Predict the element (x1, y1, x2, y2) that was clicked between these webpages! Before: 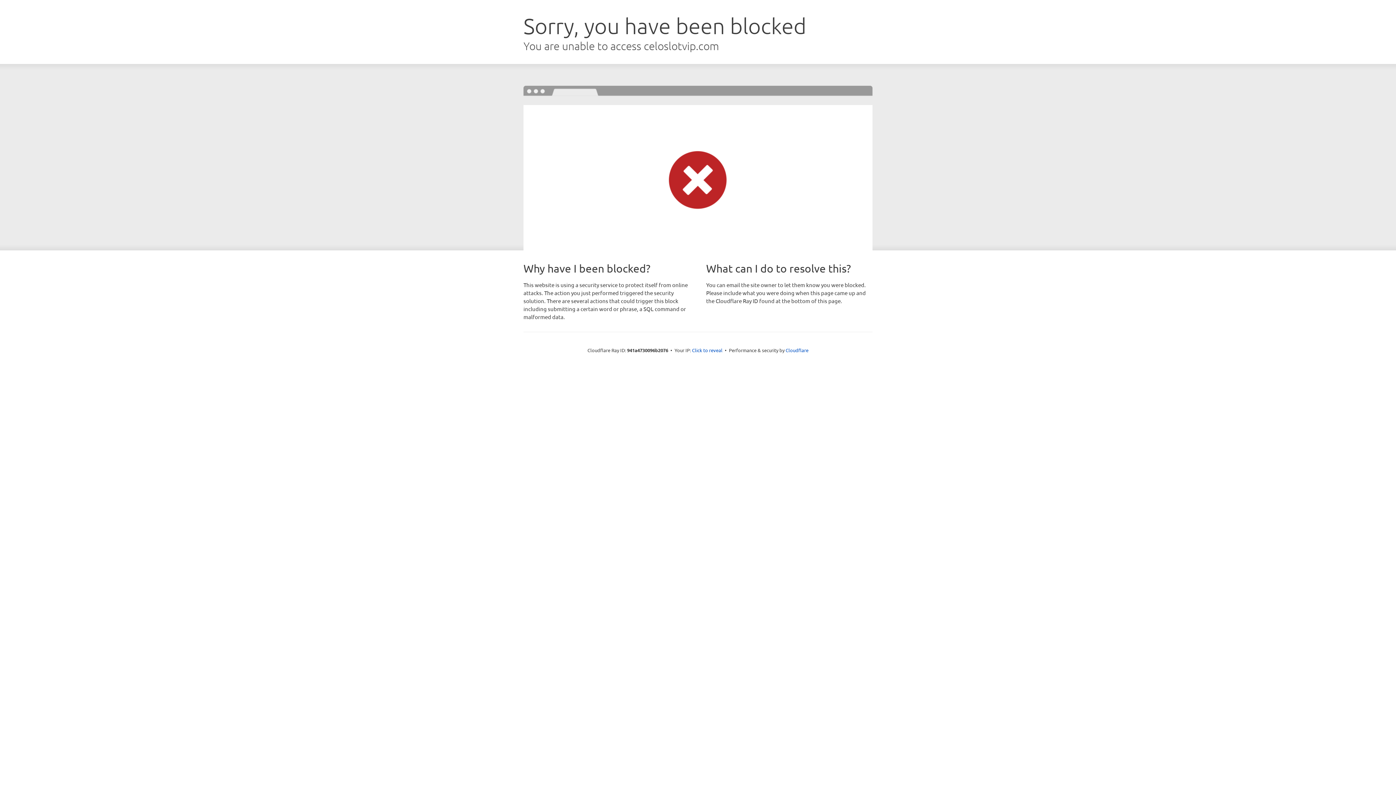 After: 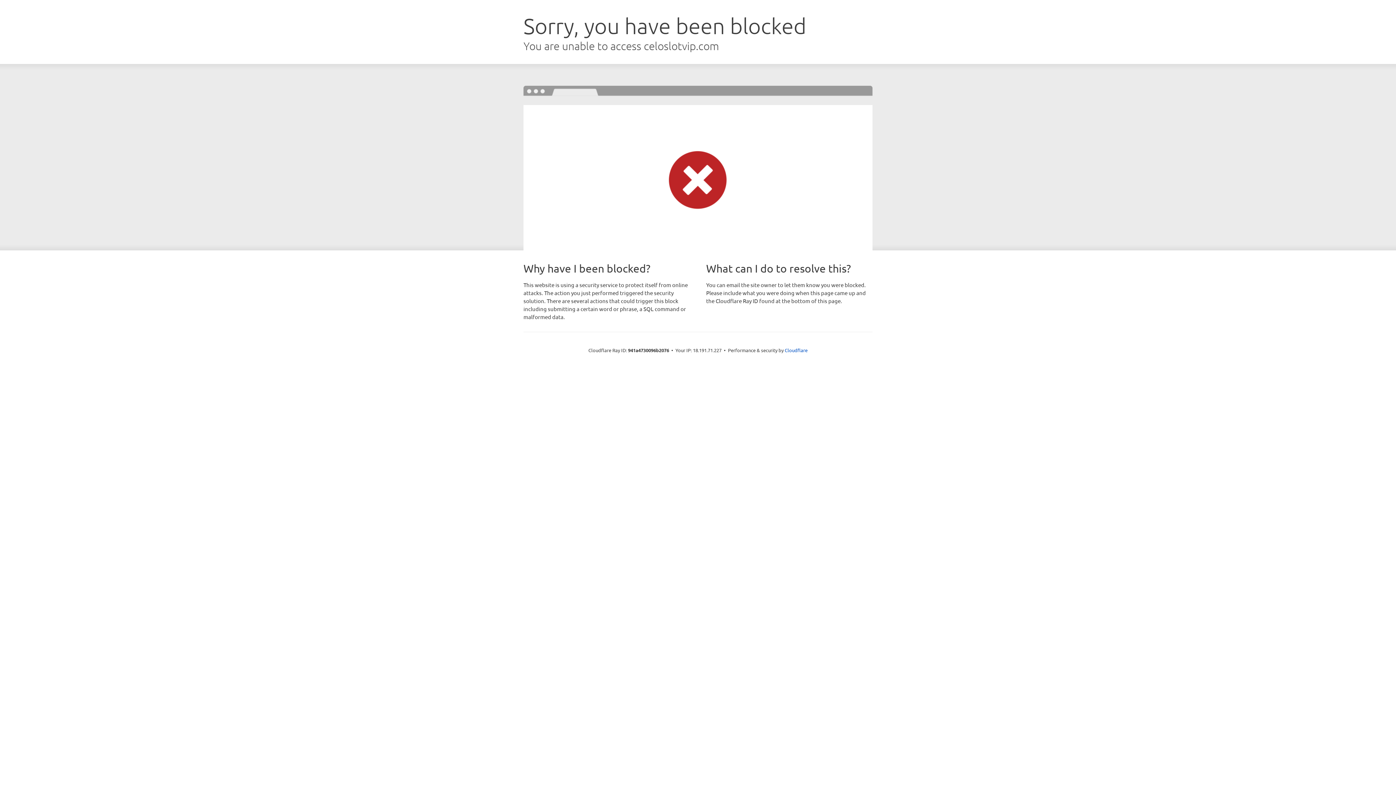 Action: bbox: (692, 346, 722, 353) label: Click to reveal